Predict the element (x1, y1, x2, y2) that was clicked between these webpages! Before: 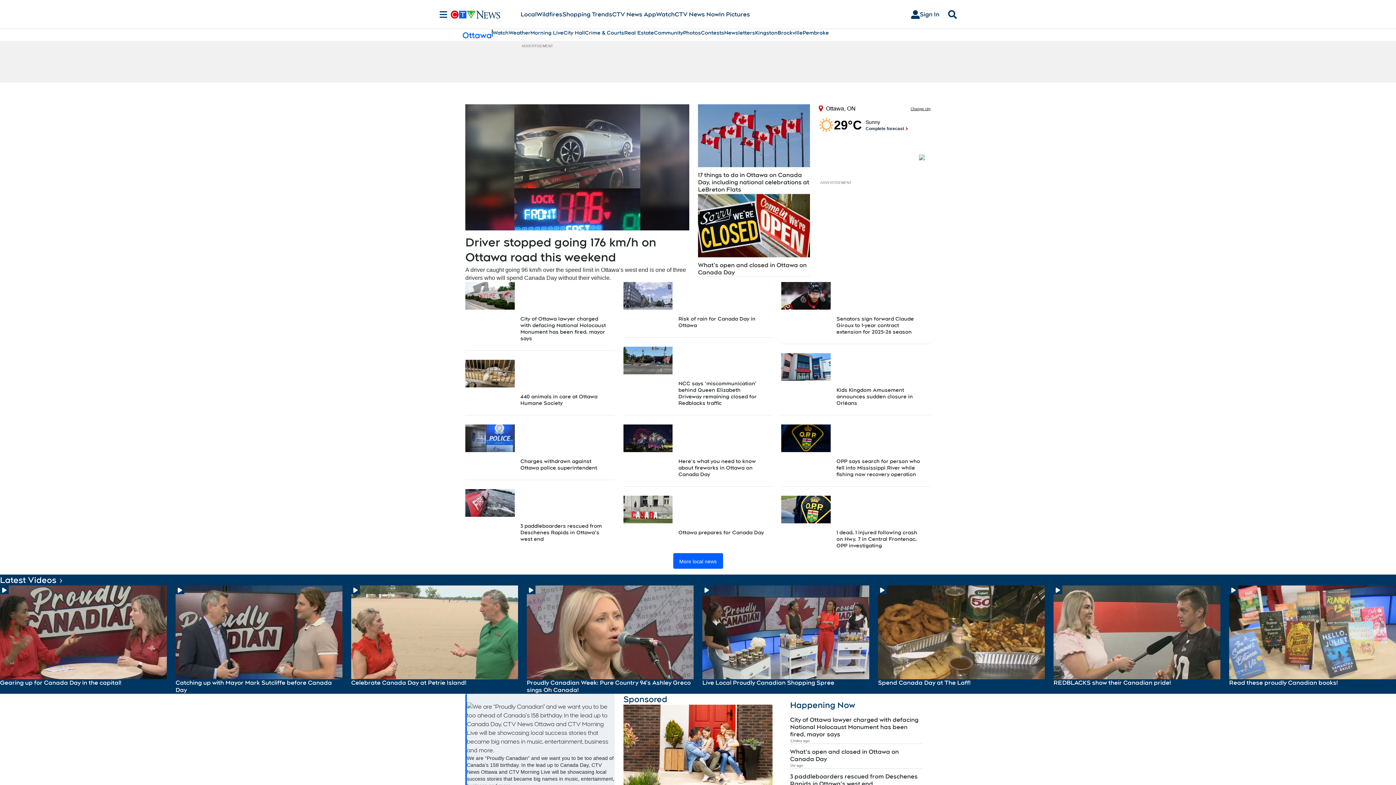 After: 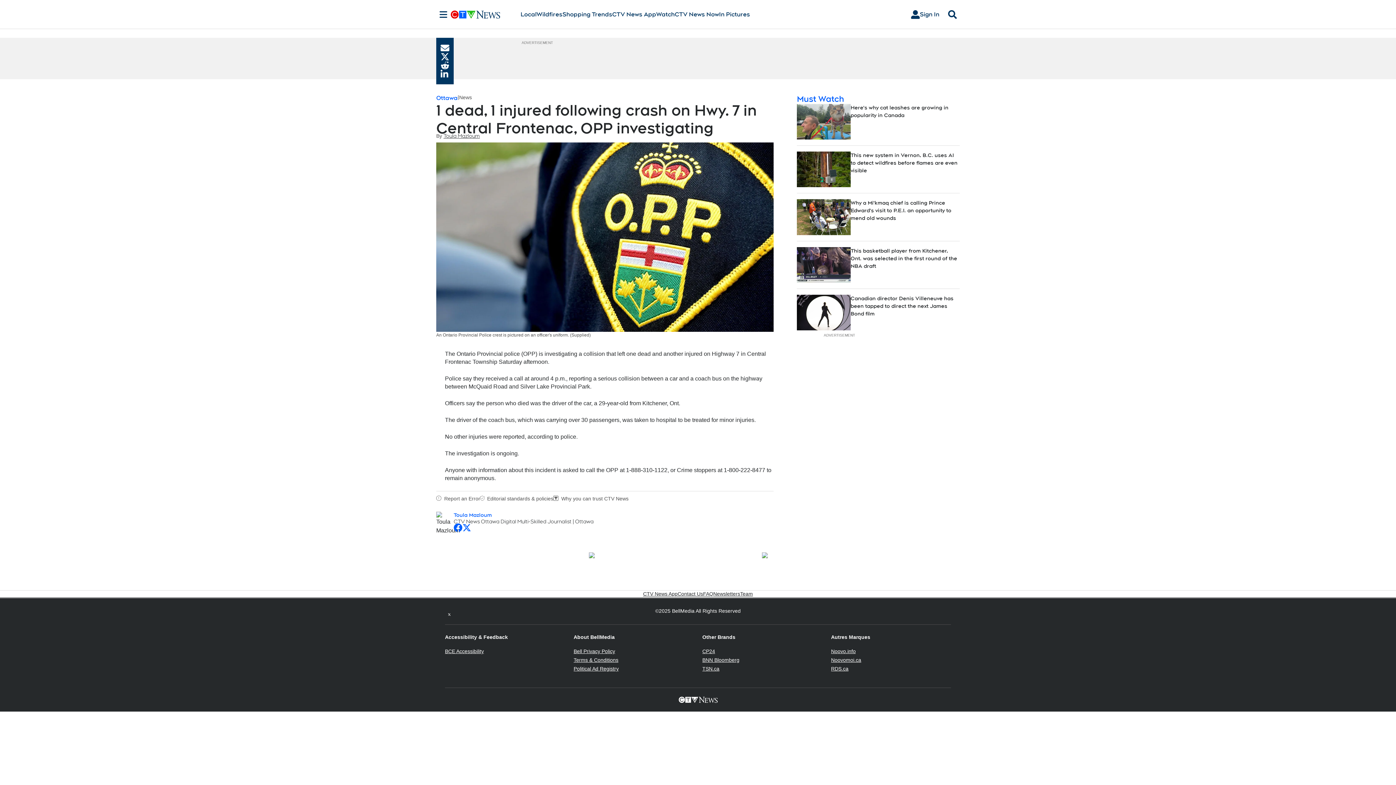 Action: label: 1 dead, 1 injured following crash on Hwy. 7 in Central Frontenac, OPP investigating bbox: (836, 529, 917, 548)